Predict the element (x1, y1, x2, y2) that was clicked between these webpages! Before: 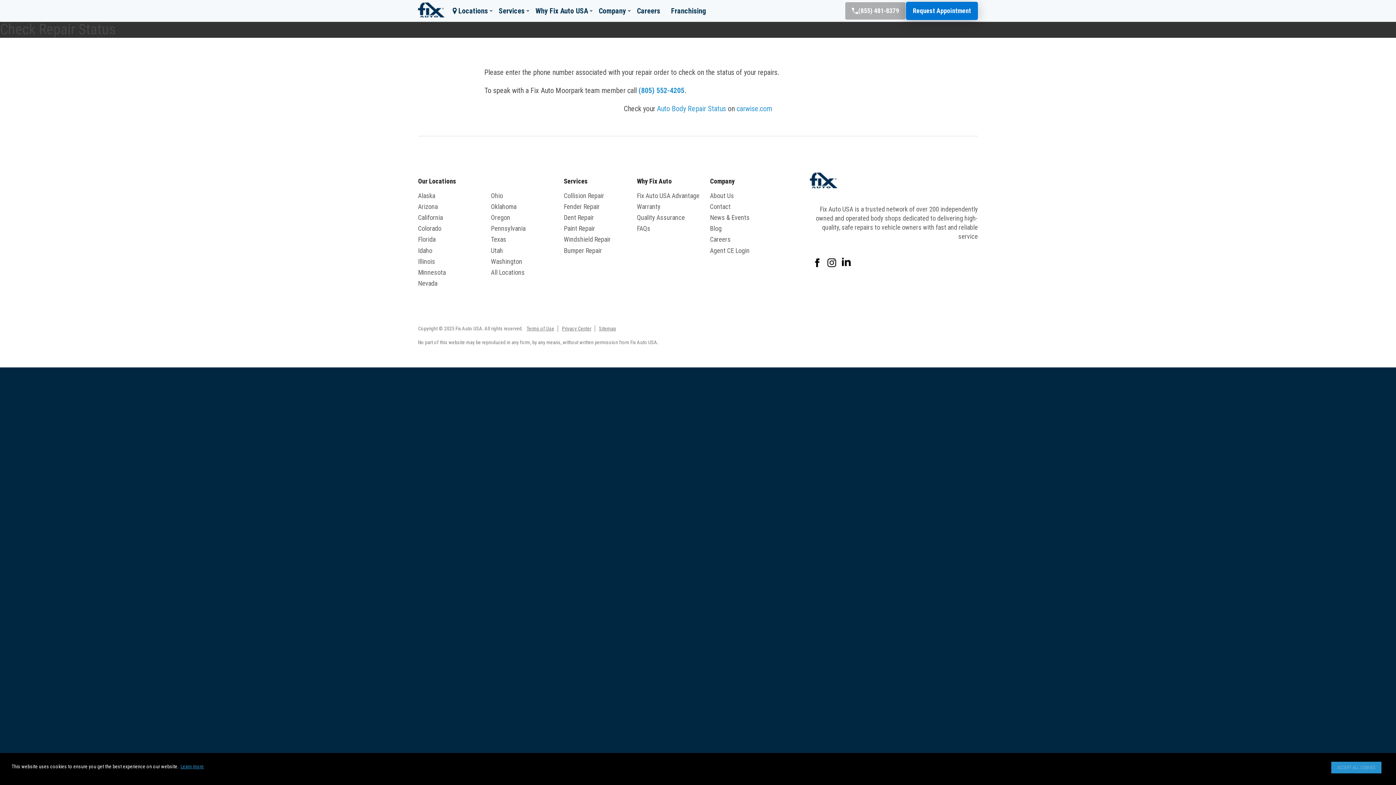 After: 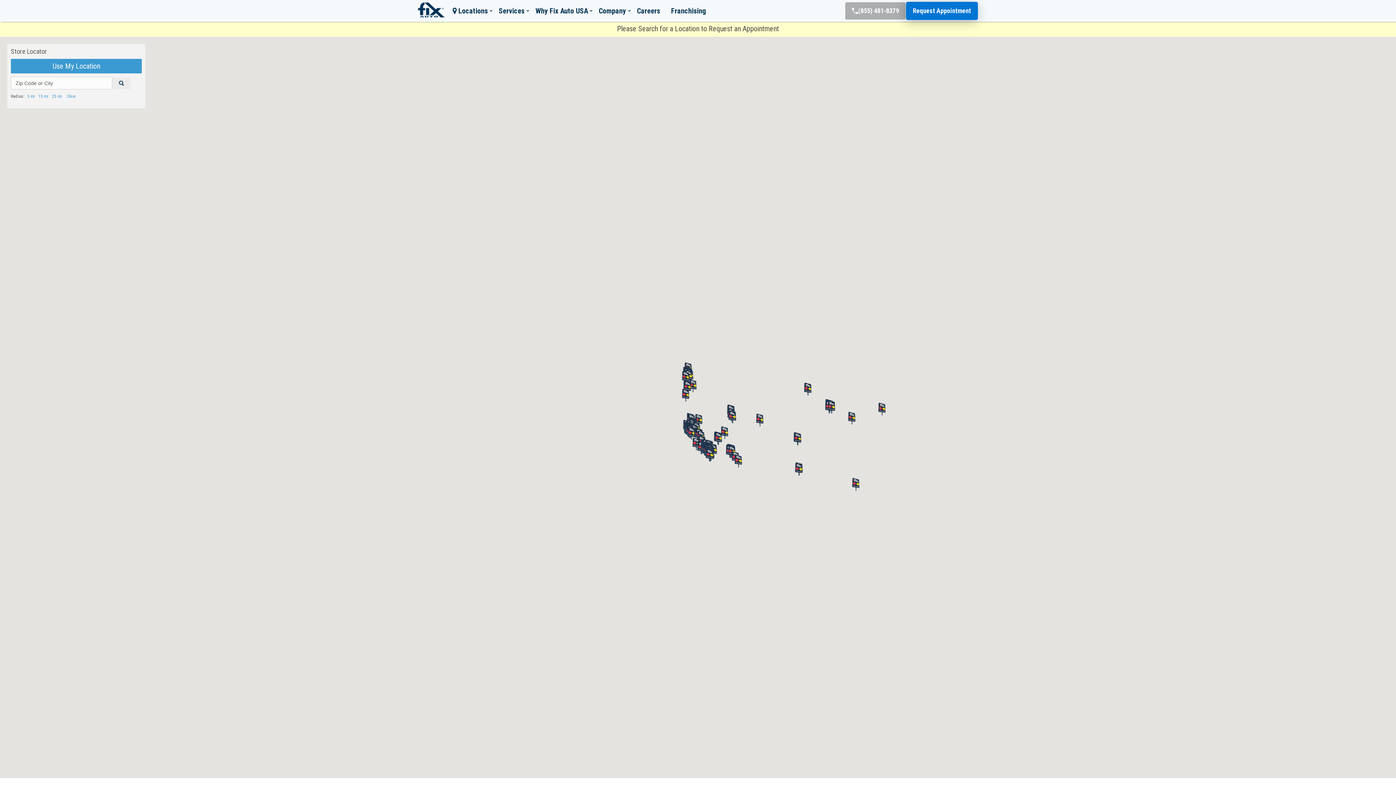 Action: label: Request Appointment bbox: (906, 1, 978, 20)